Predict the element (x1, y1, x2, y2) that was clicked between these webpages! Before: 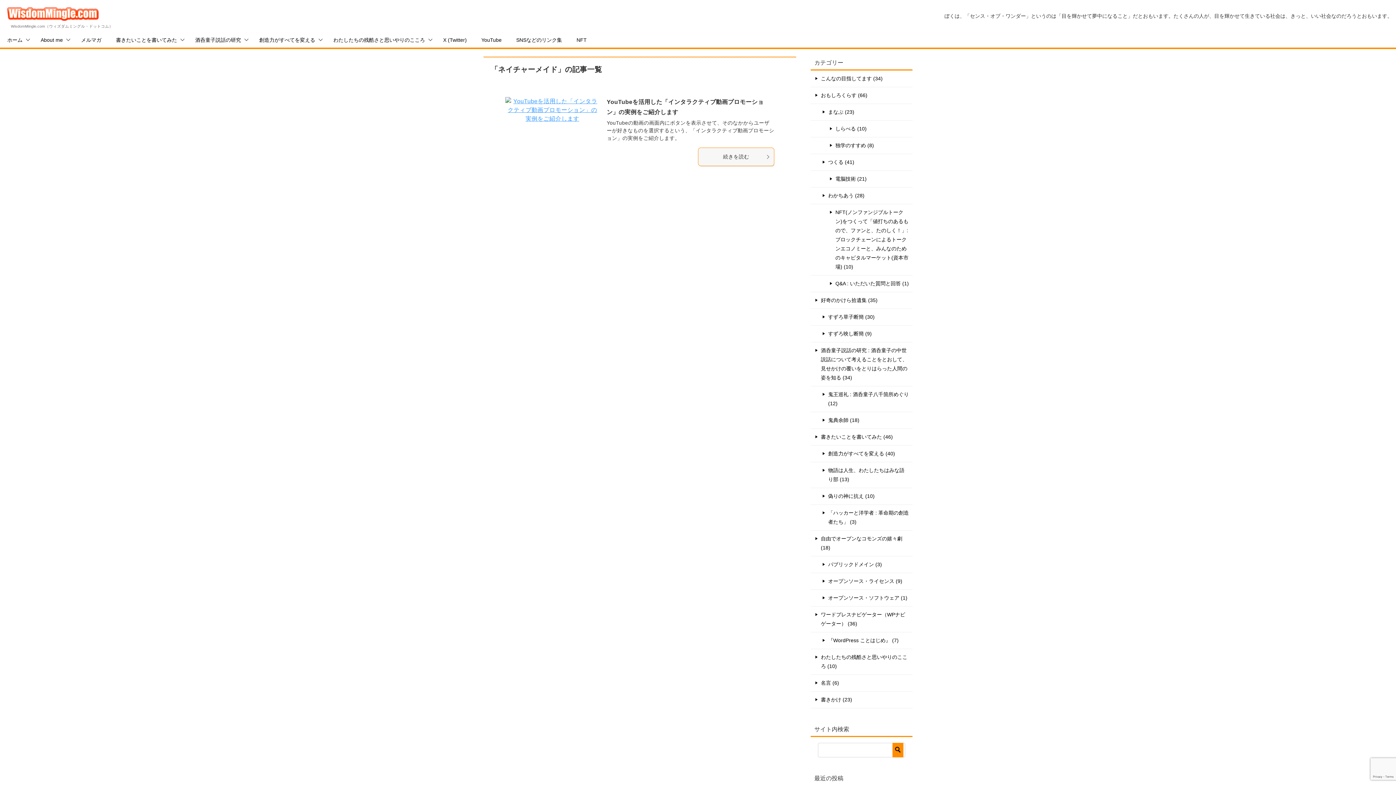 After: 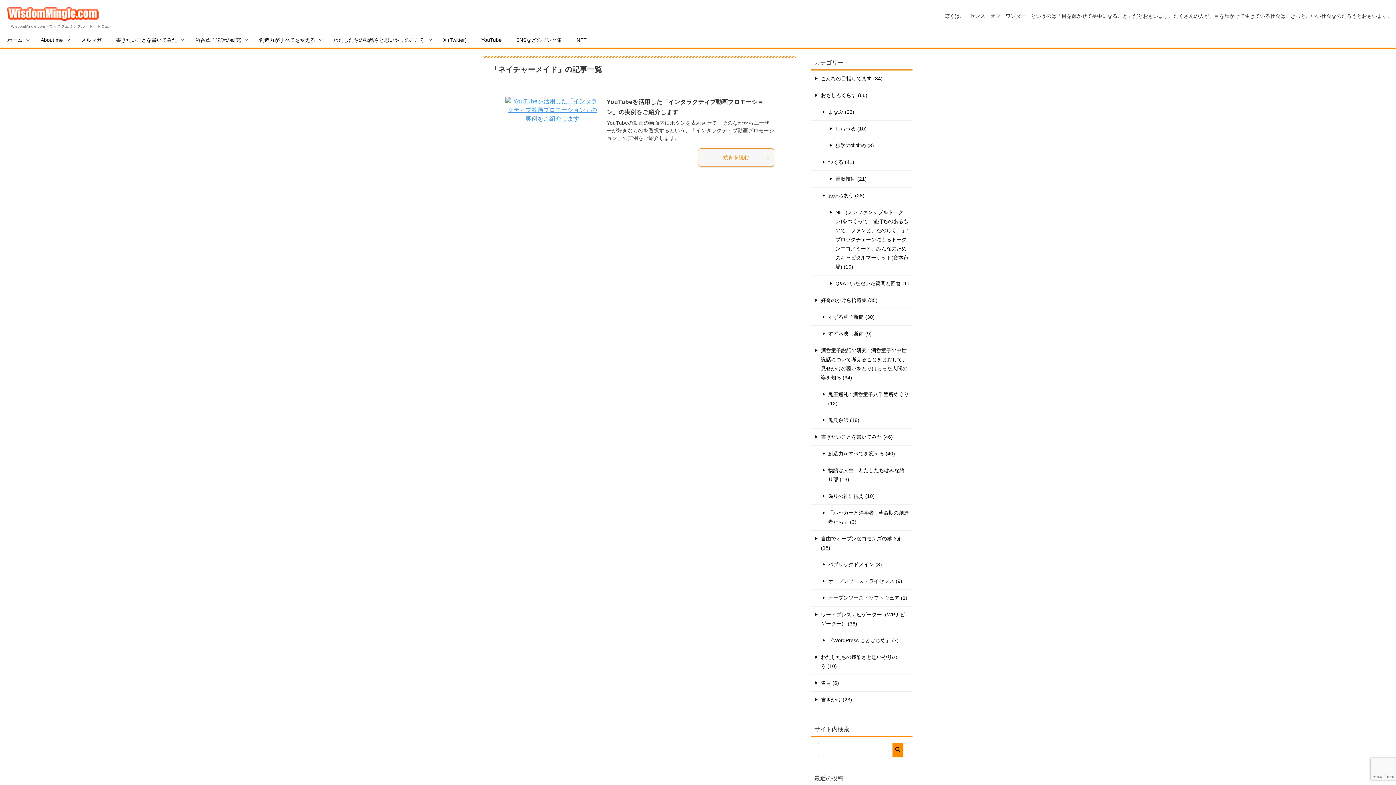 Action: label: 続きを読む bbox: (698, 147, 774, 166)